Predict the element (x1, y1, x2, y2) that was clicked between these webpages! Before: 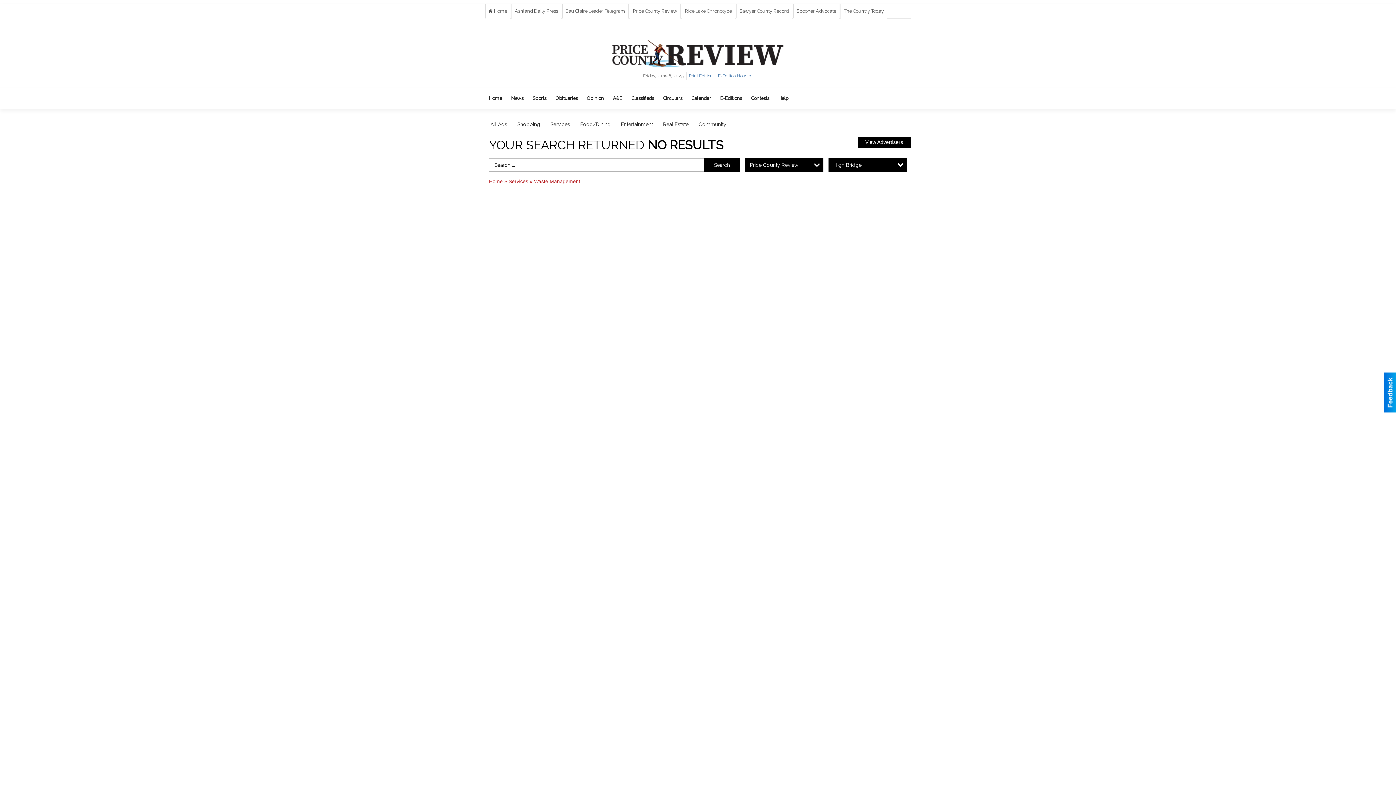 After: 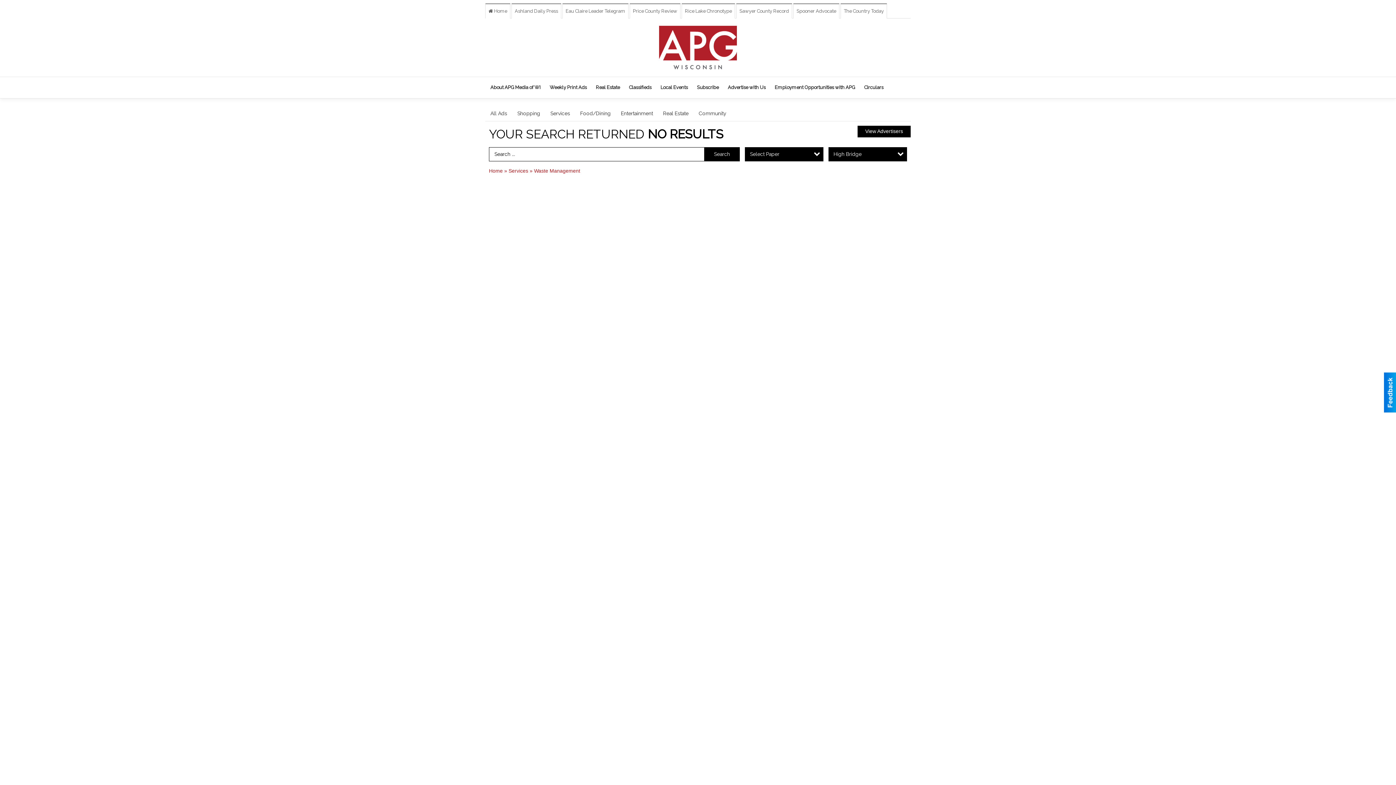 Action: label: Search bbox: (704, 158, 740, 172)